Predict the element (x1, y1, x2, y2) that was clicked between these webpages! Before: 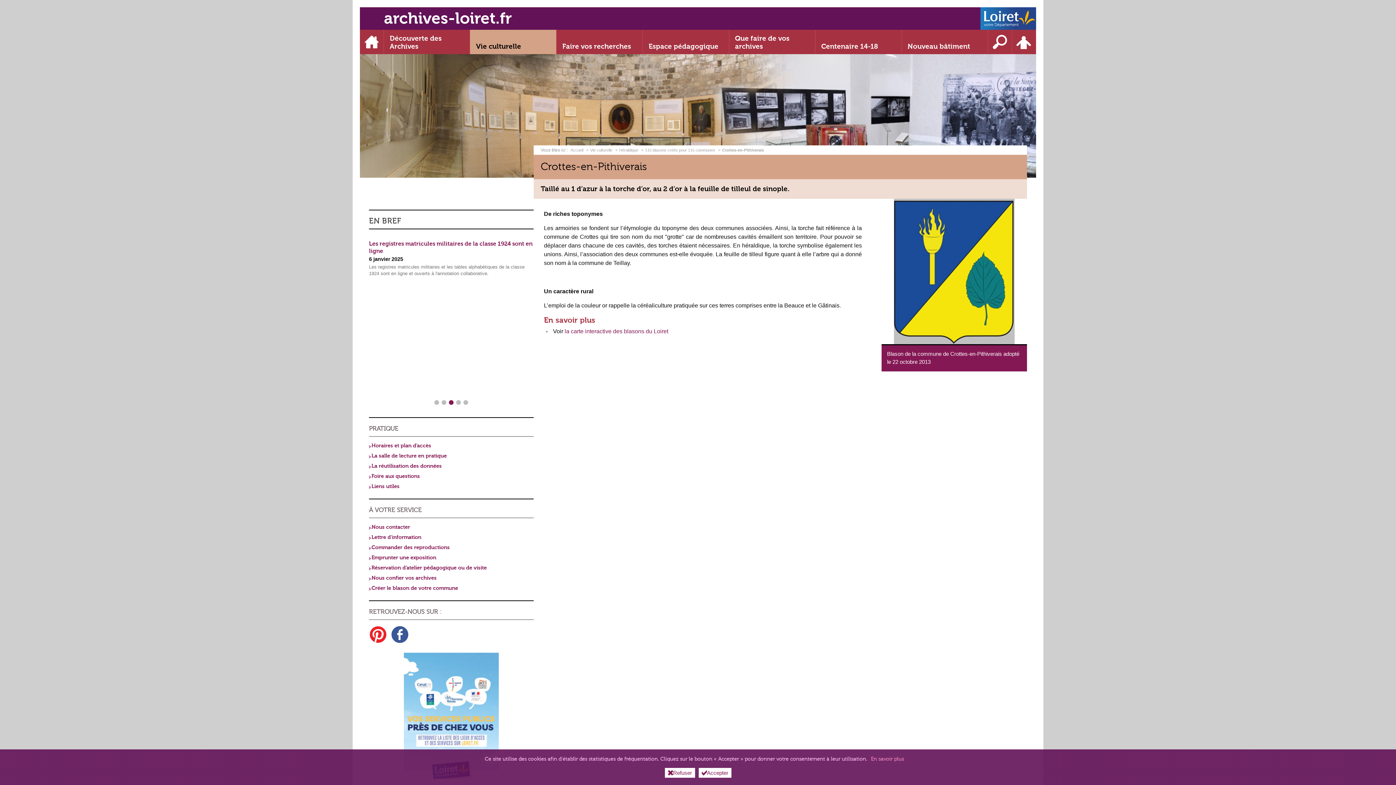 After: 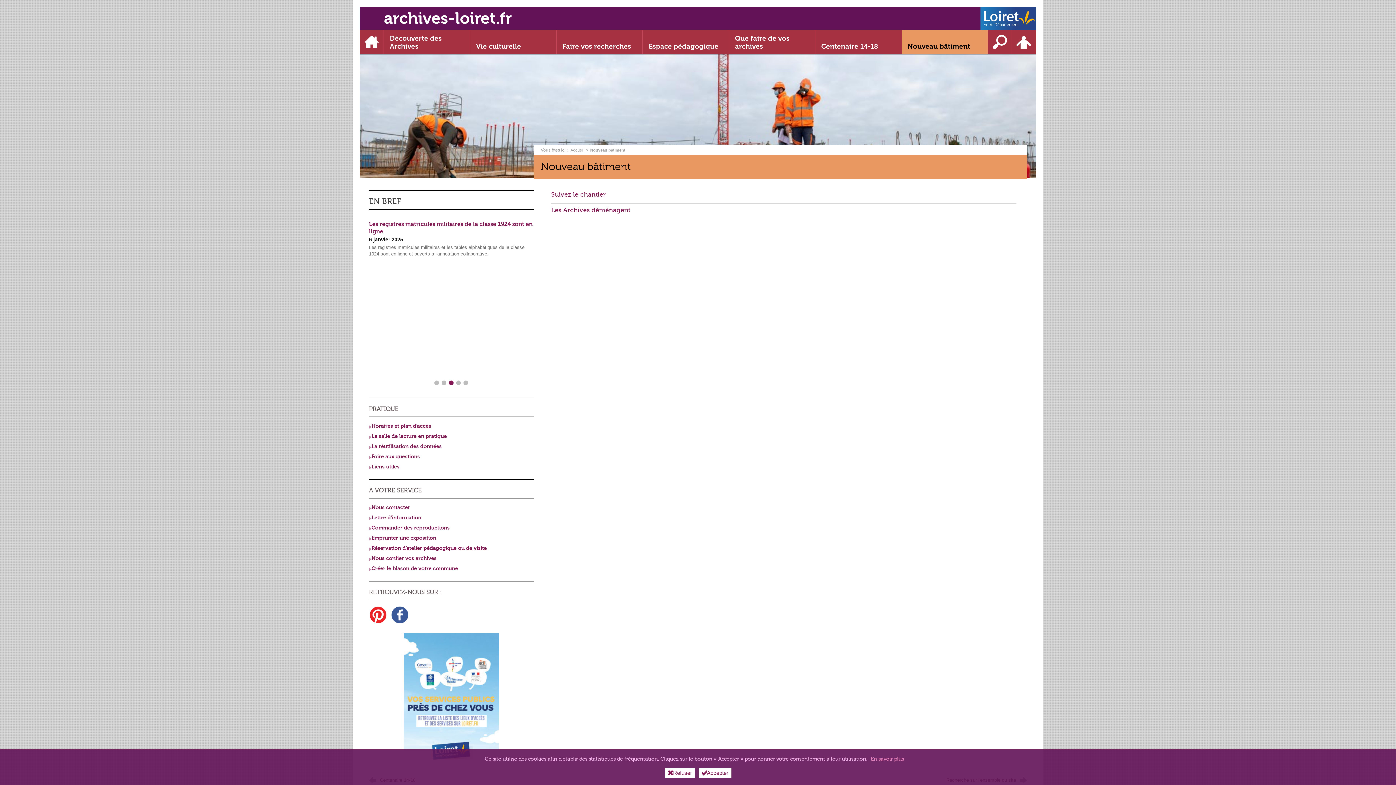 Action: label: Nouveau bâtiment bbox: (902, 29, 988, 54)